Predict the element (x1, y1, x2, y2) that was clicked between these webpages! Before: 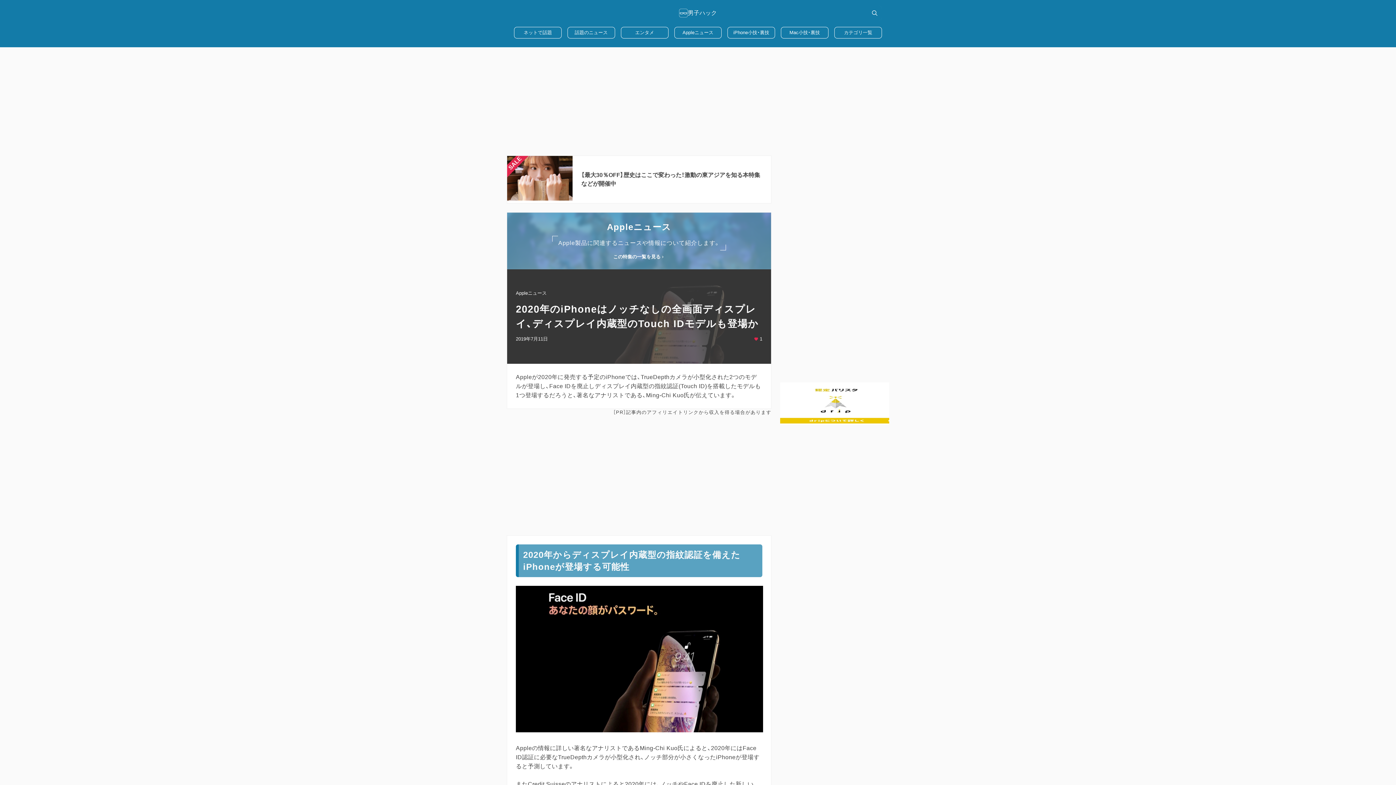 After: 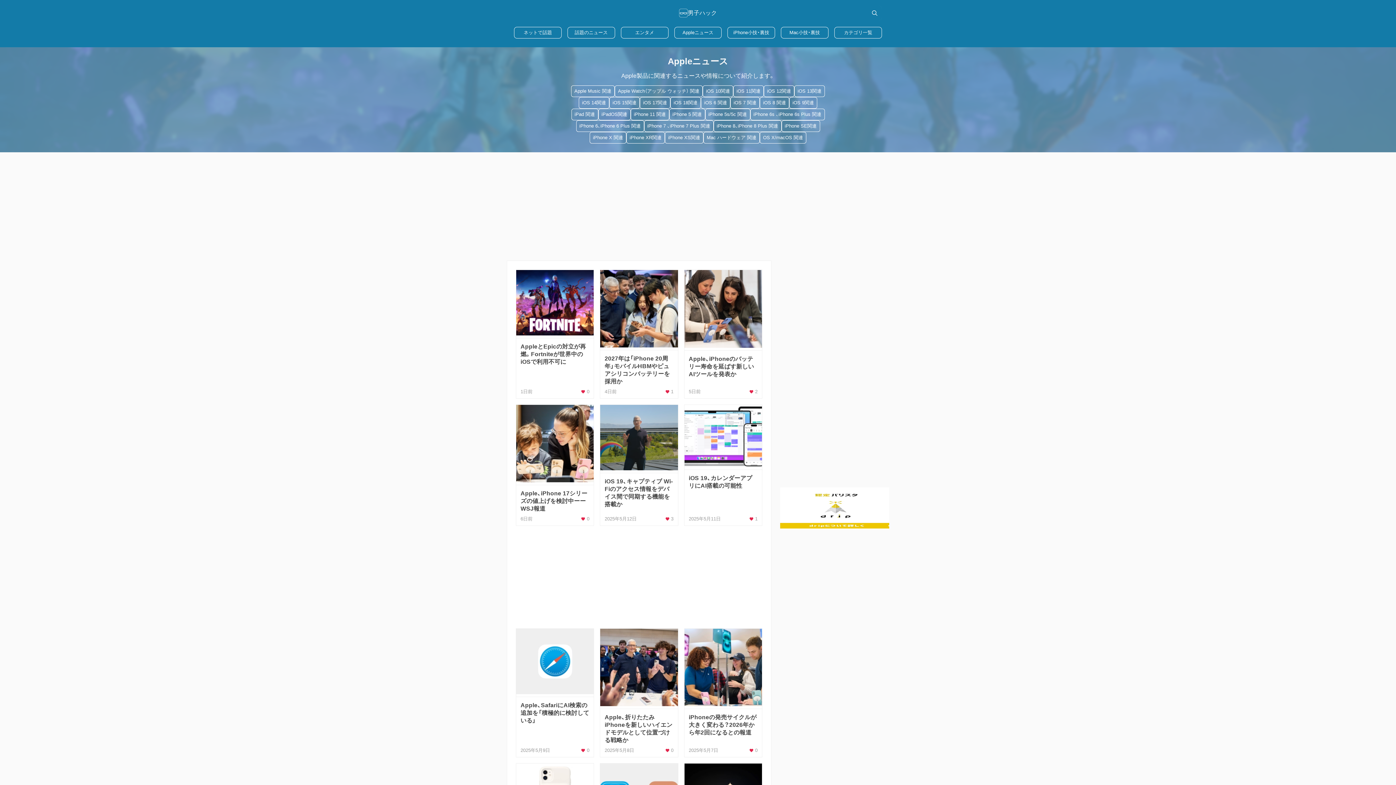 Action: bbox: (674, 26, 721, 38) label: Appleニュース